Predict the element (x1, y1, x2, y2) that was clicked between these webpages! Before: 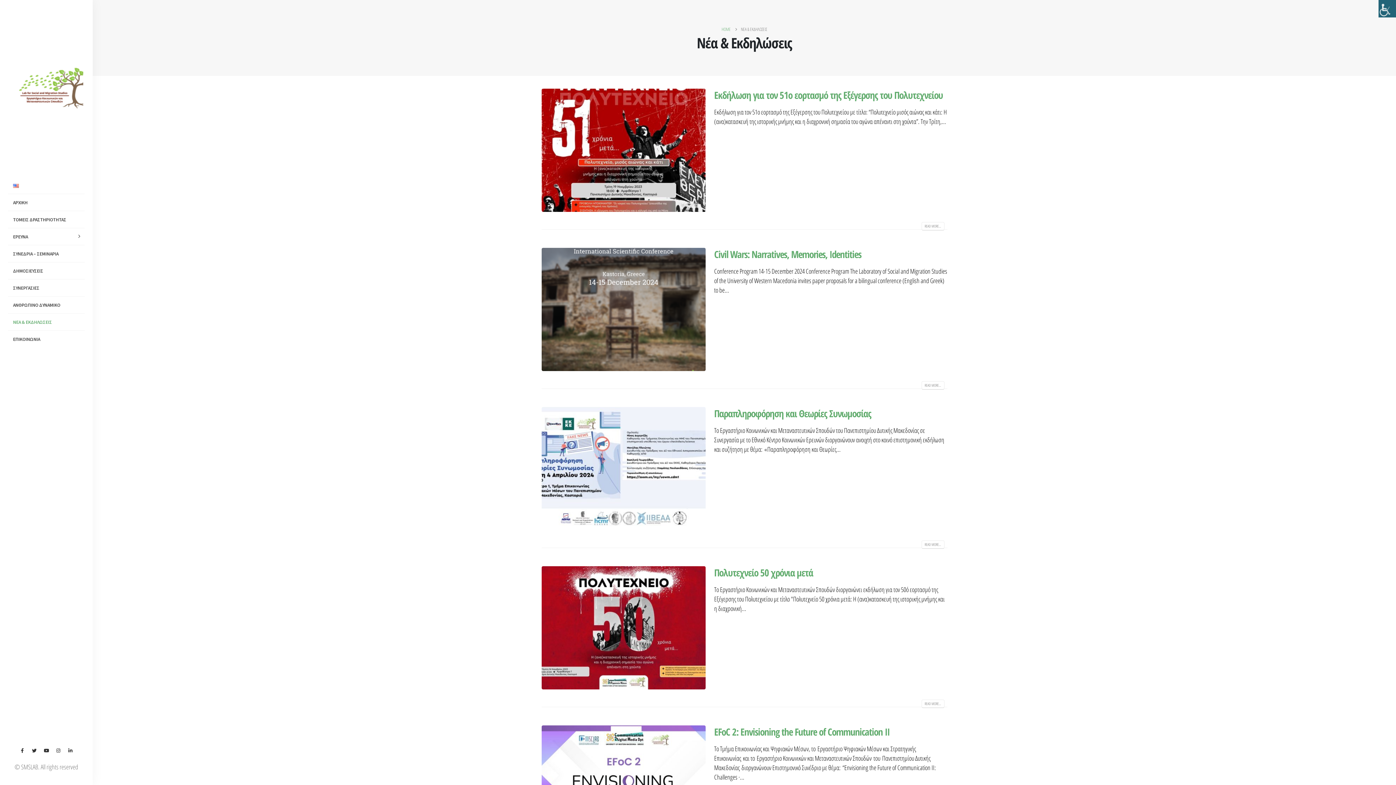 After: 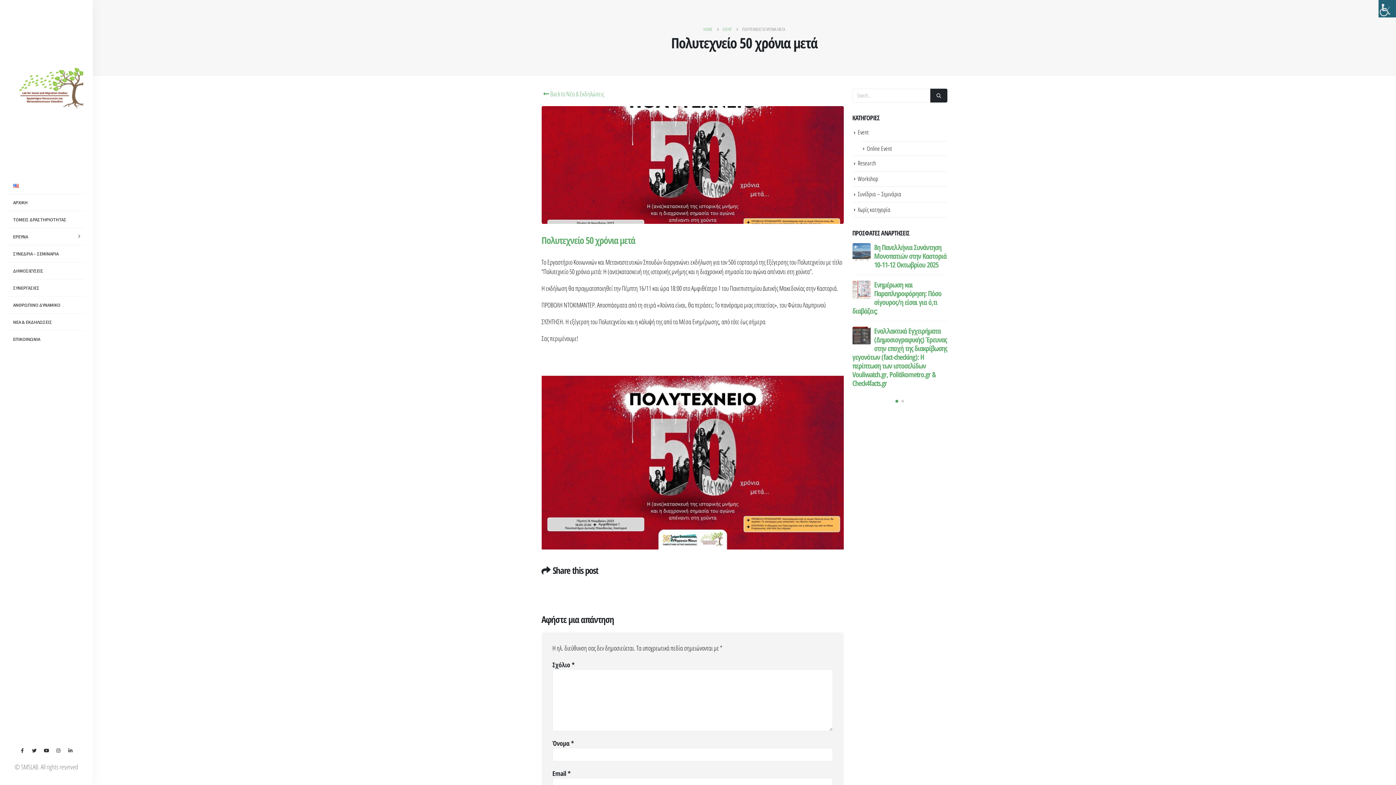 Action: bbox: (921, 699, 944, 708) label: READ MORE...